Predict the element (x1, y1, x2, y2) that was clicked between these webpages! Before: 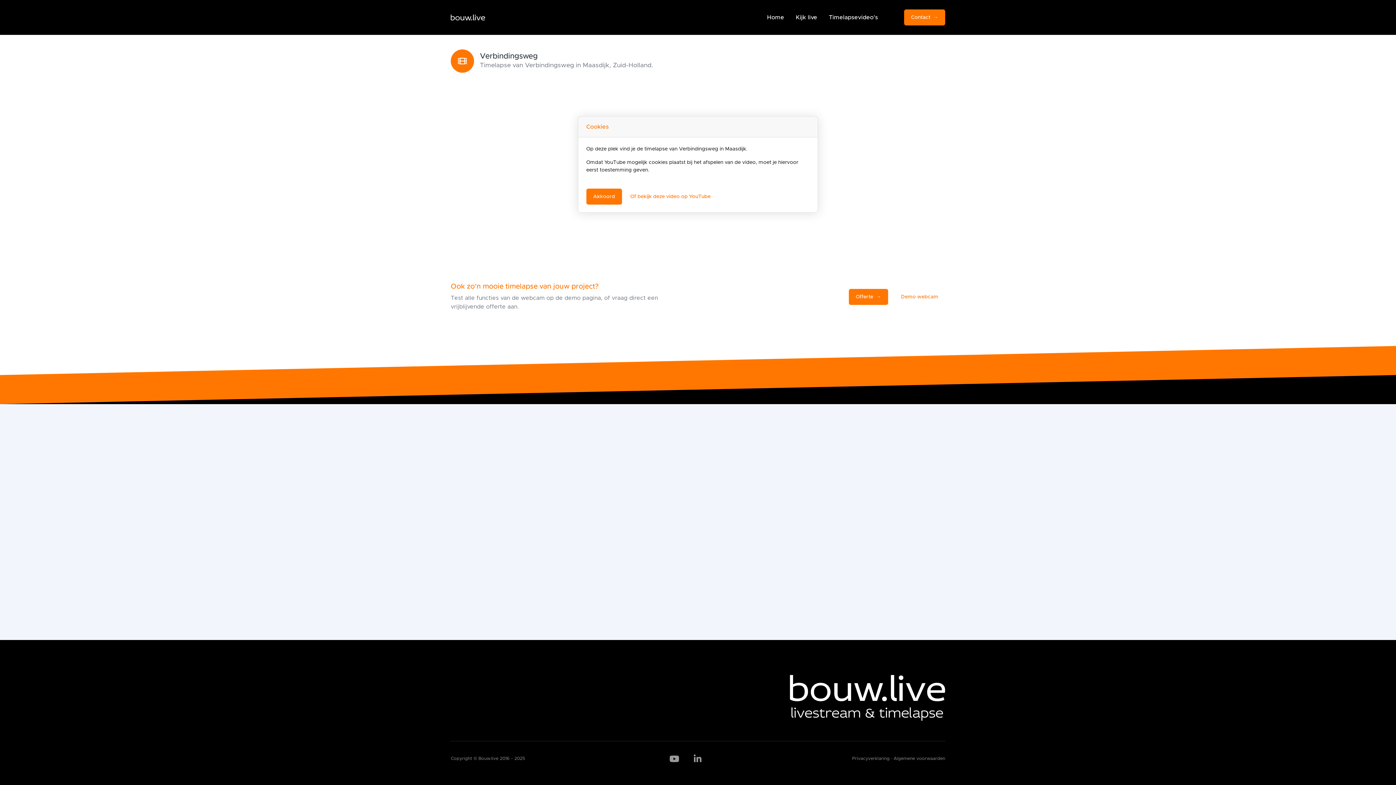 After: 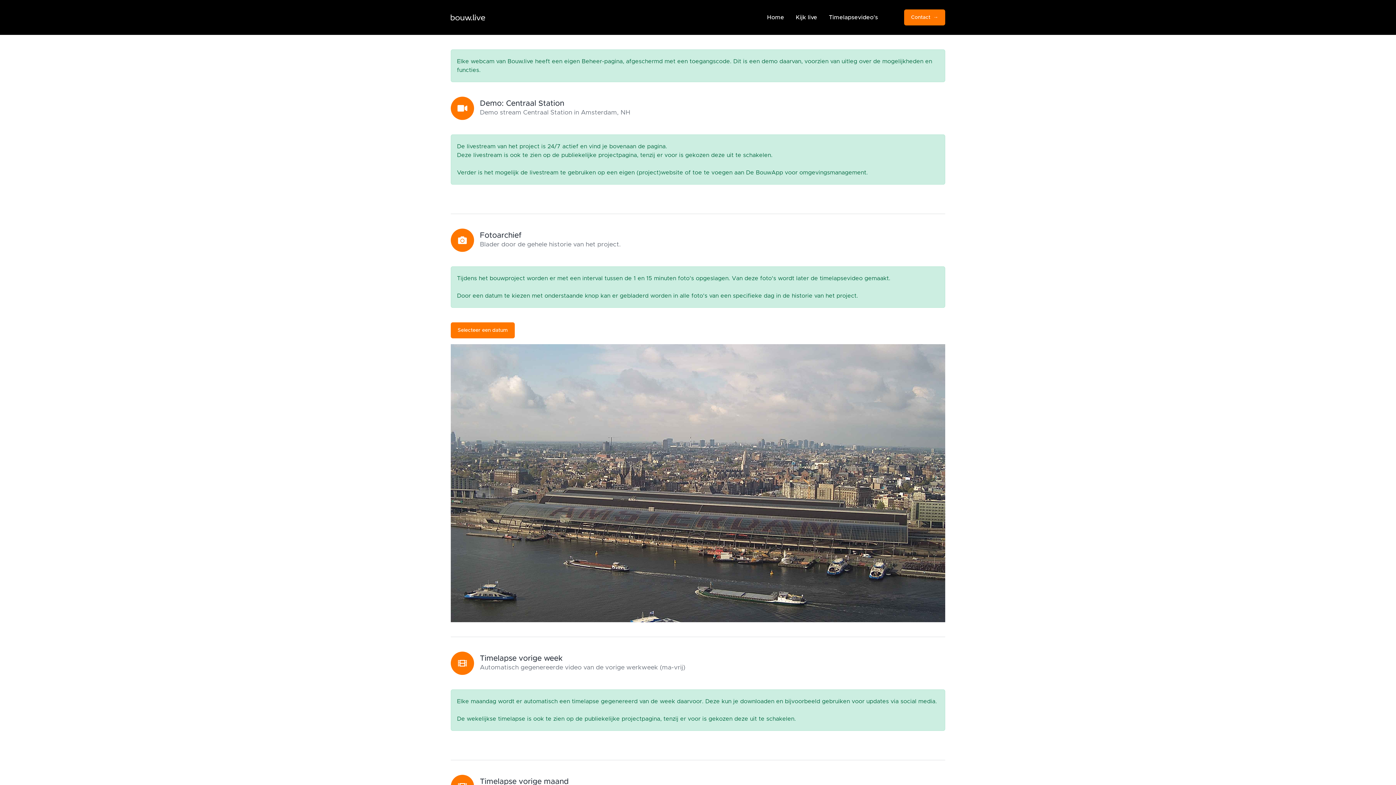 Action: label: Demo webcam bbox: (894, 288, 945, 304)